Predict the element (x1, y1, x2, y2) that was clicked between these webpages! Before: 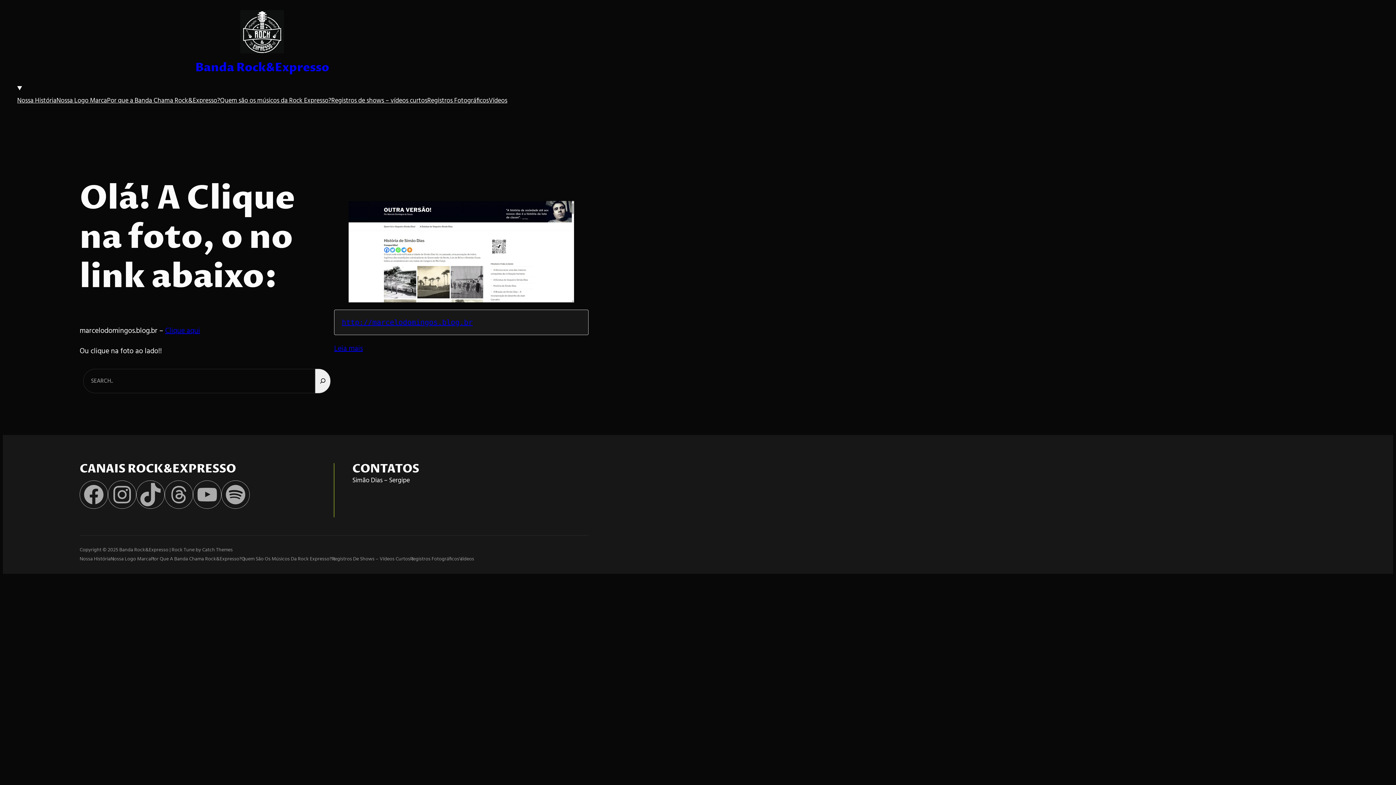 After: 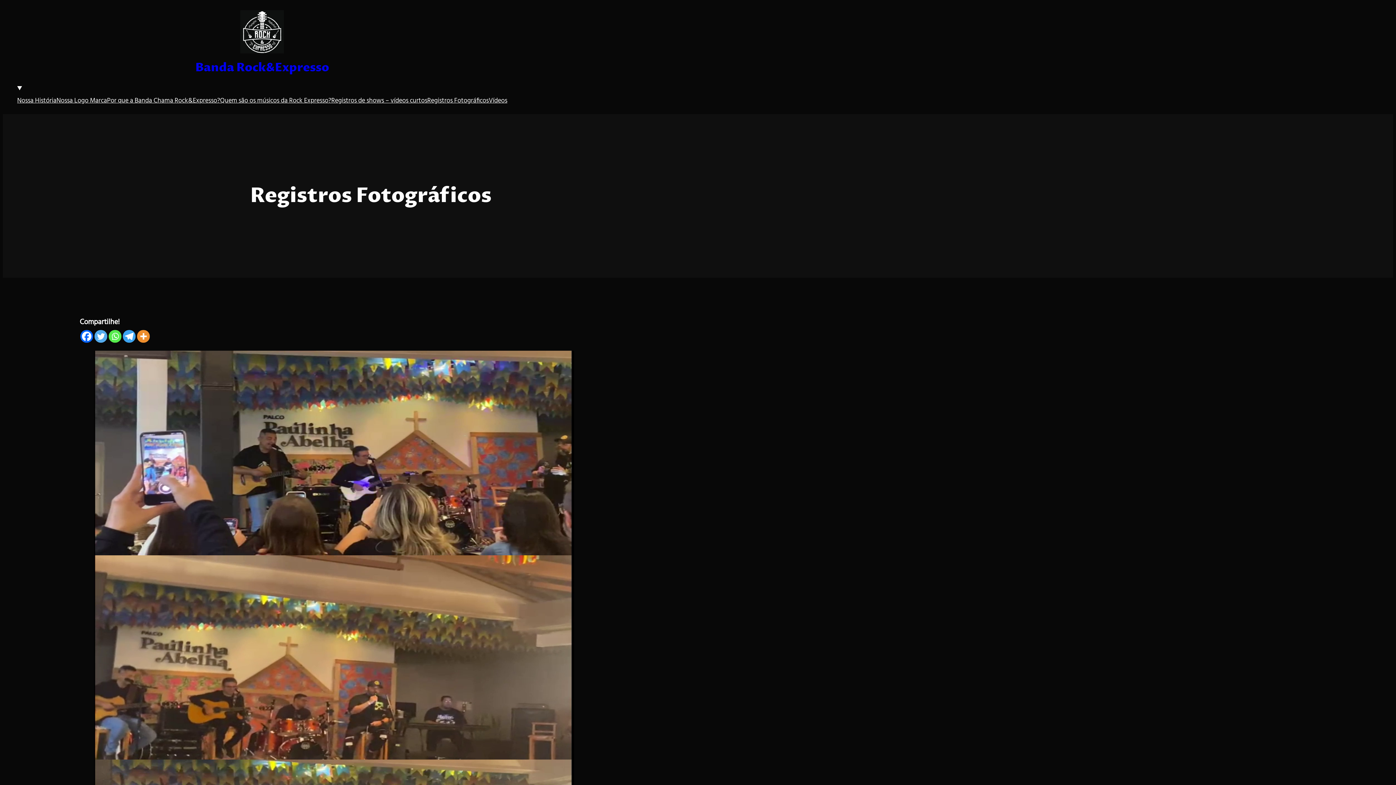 Action: bbox: (427, 95, 488, 107) label: Registros Fotográficos